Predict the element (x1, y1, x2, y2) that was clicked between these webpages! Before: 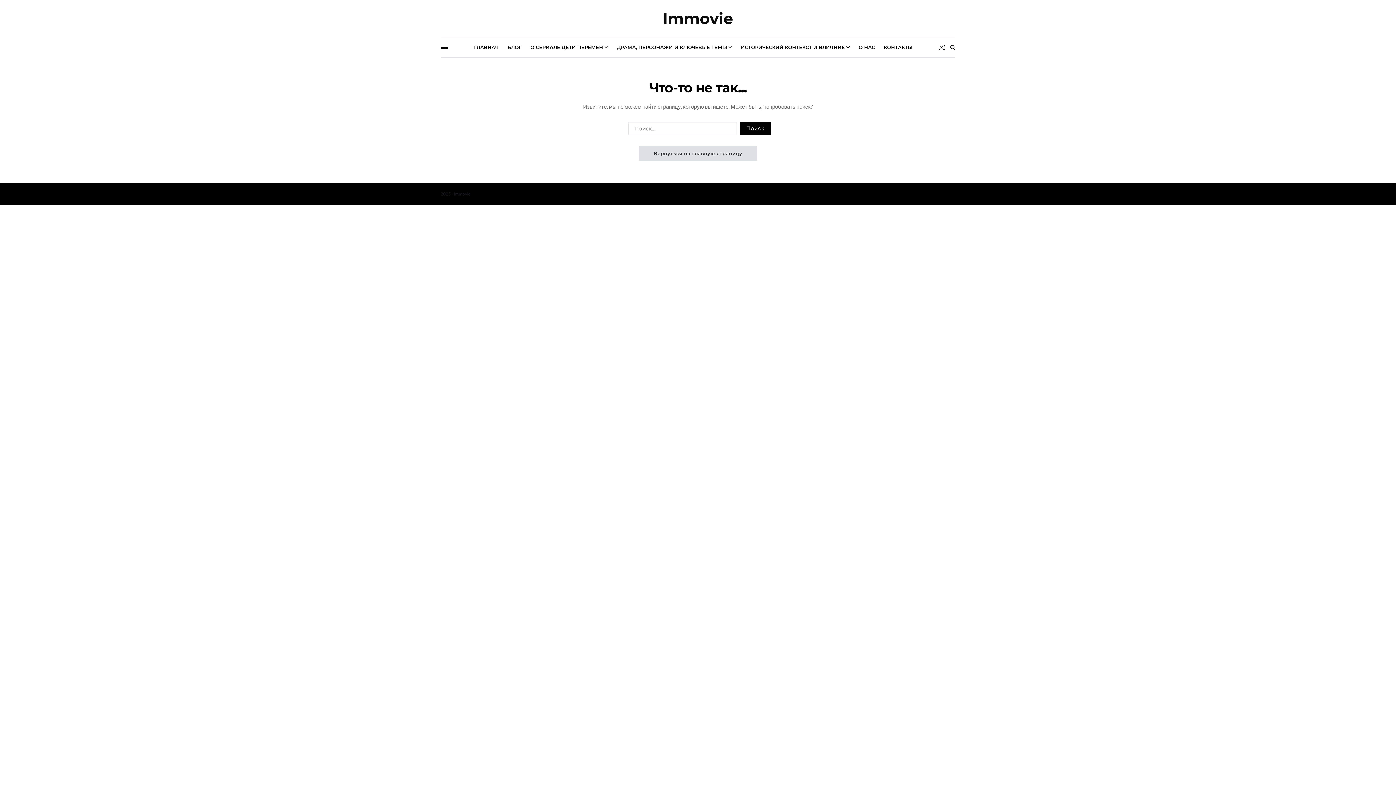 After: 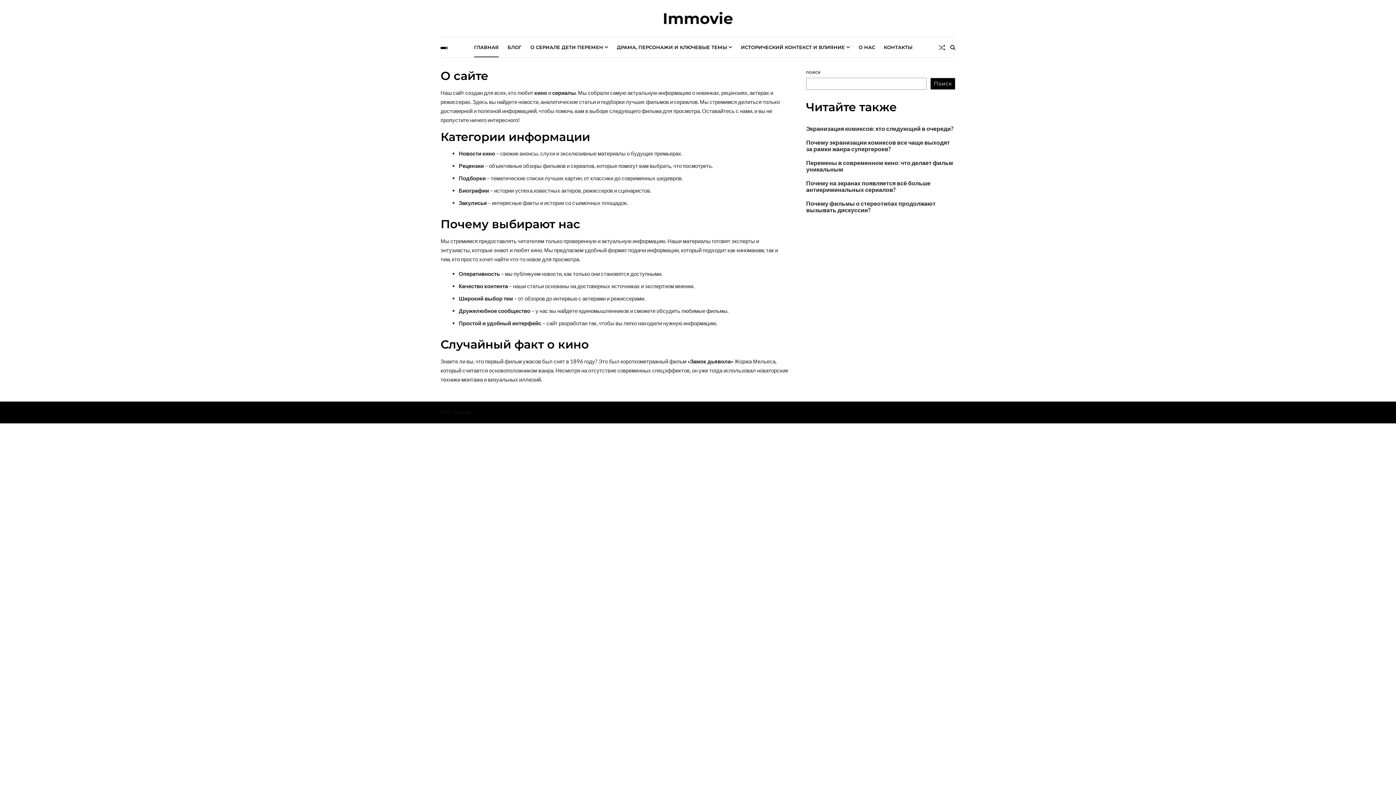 Action: label: ГЛАВНАЯ bbox: (474, 37, 498, 57)